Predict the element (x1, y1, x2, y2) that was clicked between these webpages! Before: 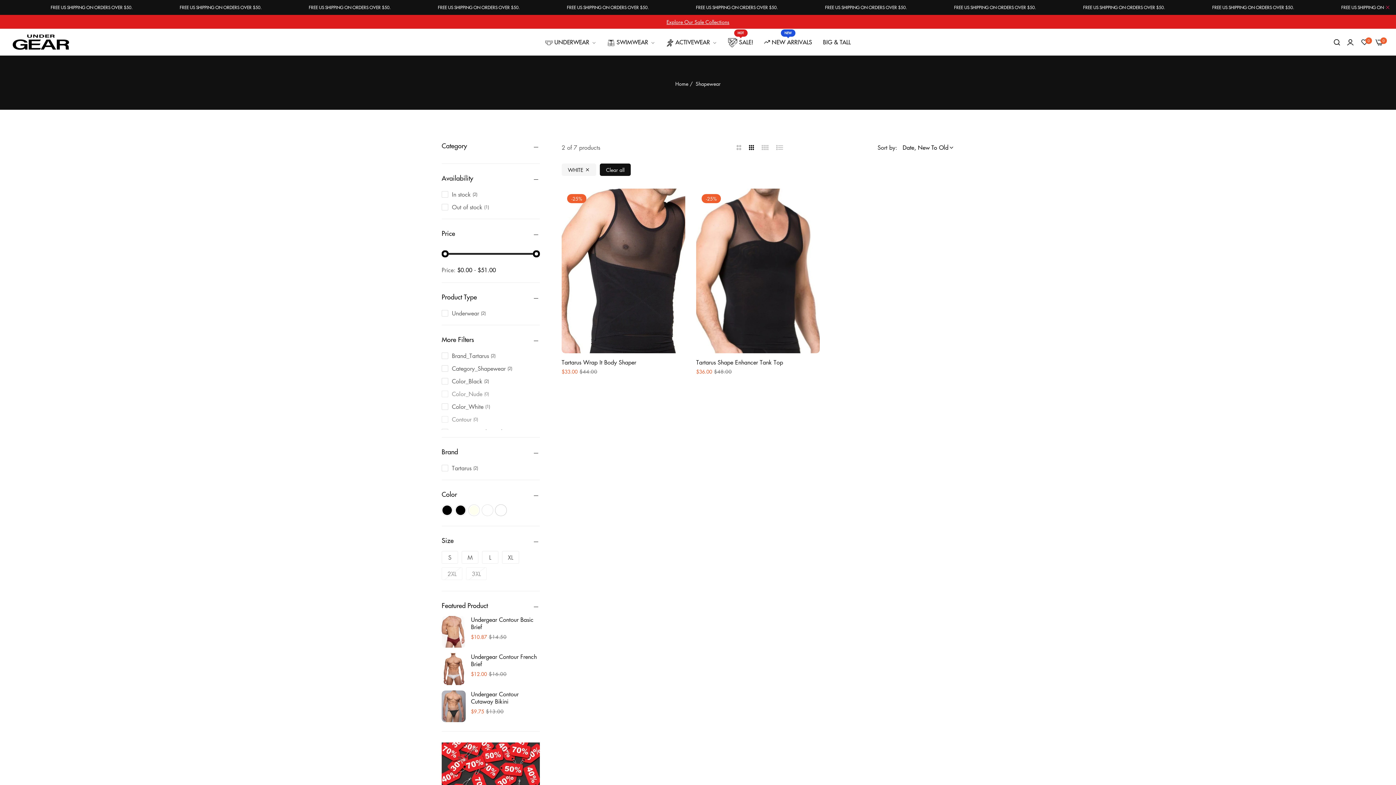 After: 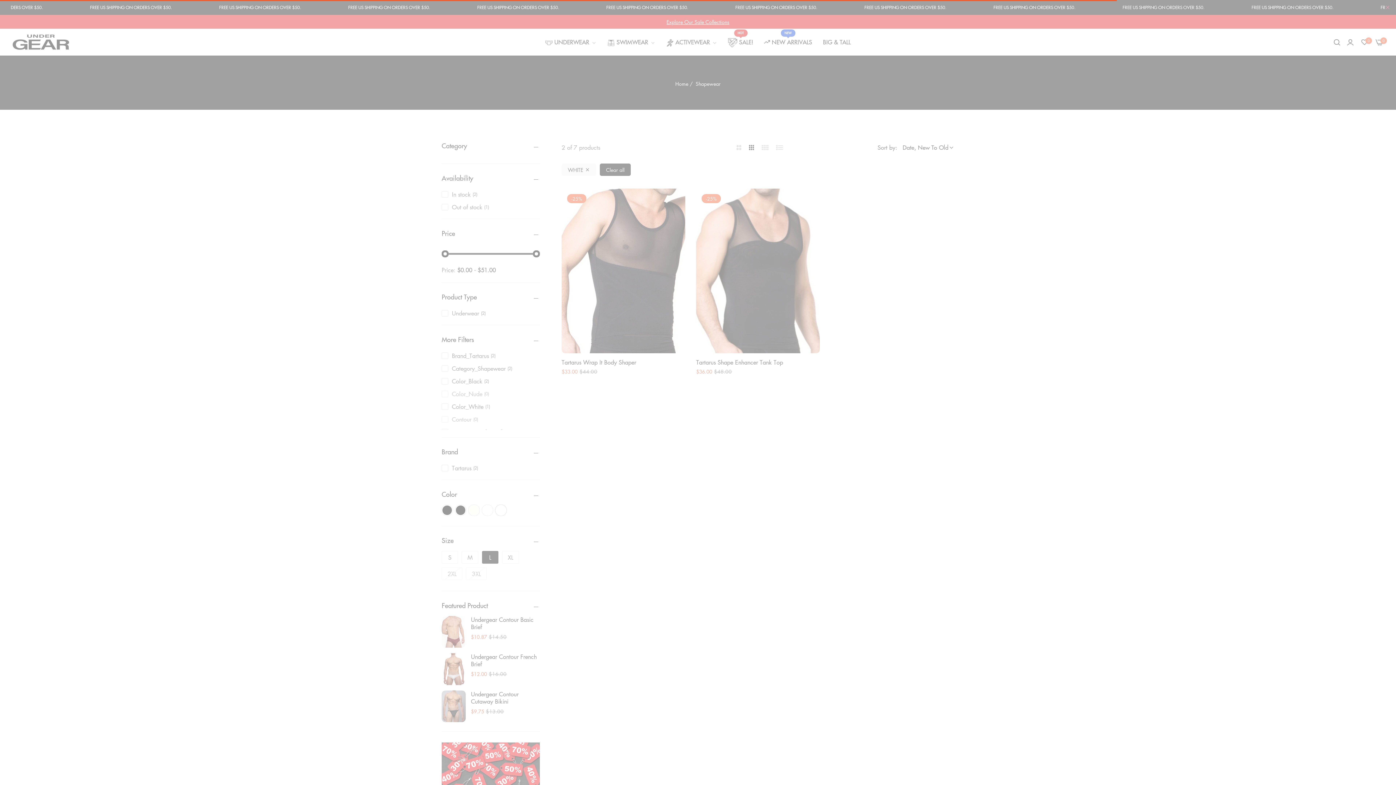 Action: label: L bbox: (482, 551, 502, 567)